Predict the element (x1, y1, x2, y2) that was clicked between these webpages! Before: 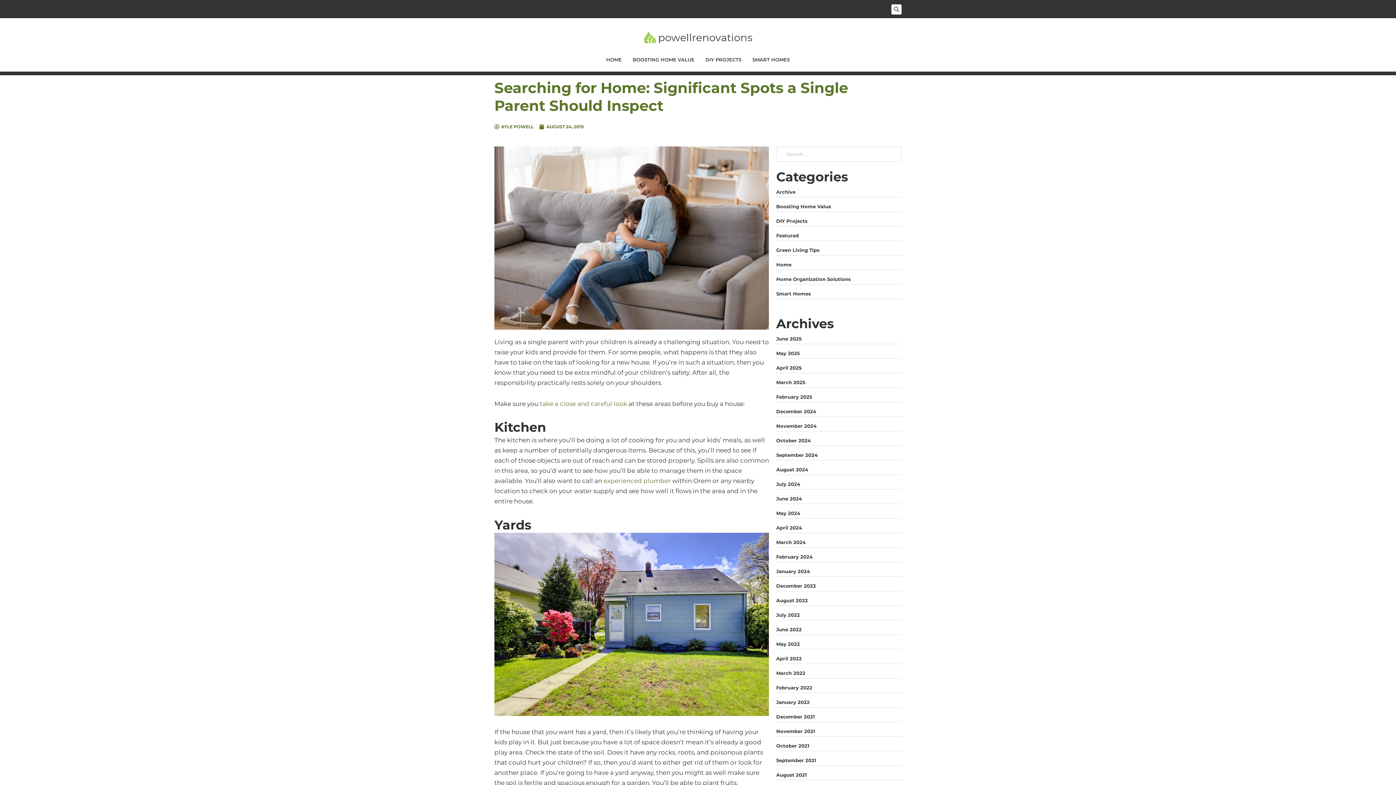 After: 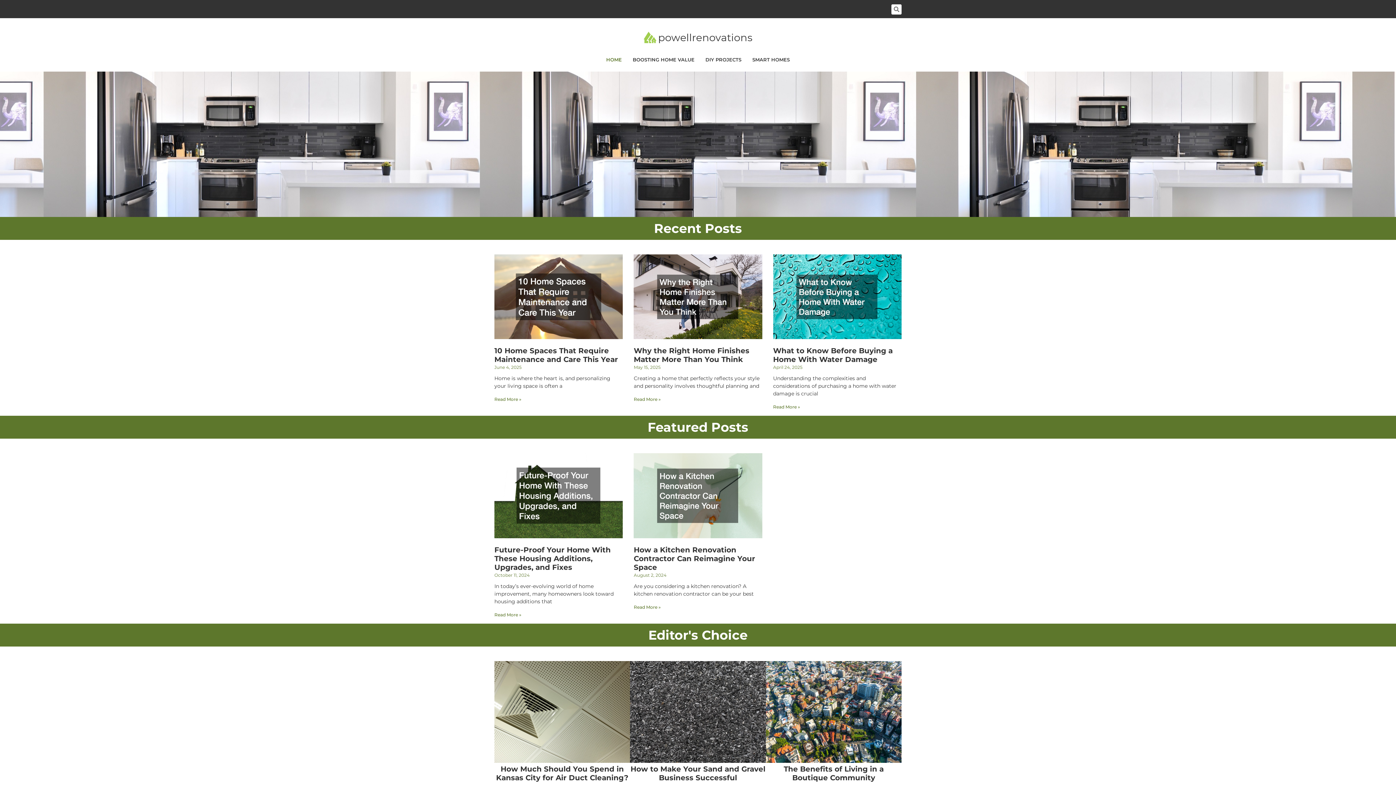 Action: bbox: (776, 568, 810, 574) label: January 2024